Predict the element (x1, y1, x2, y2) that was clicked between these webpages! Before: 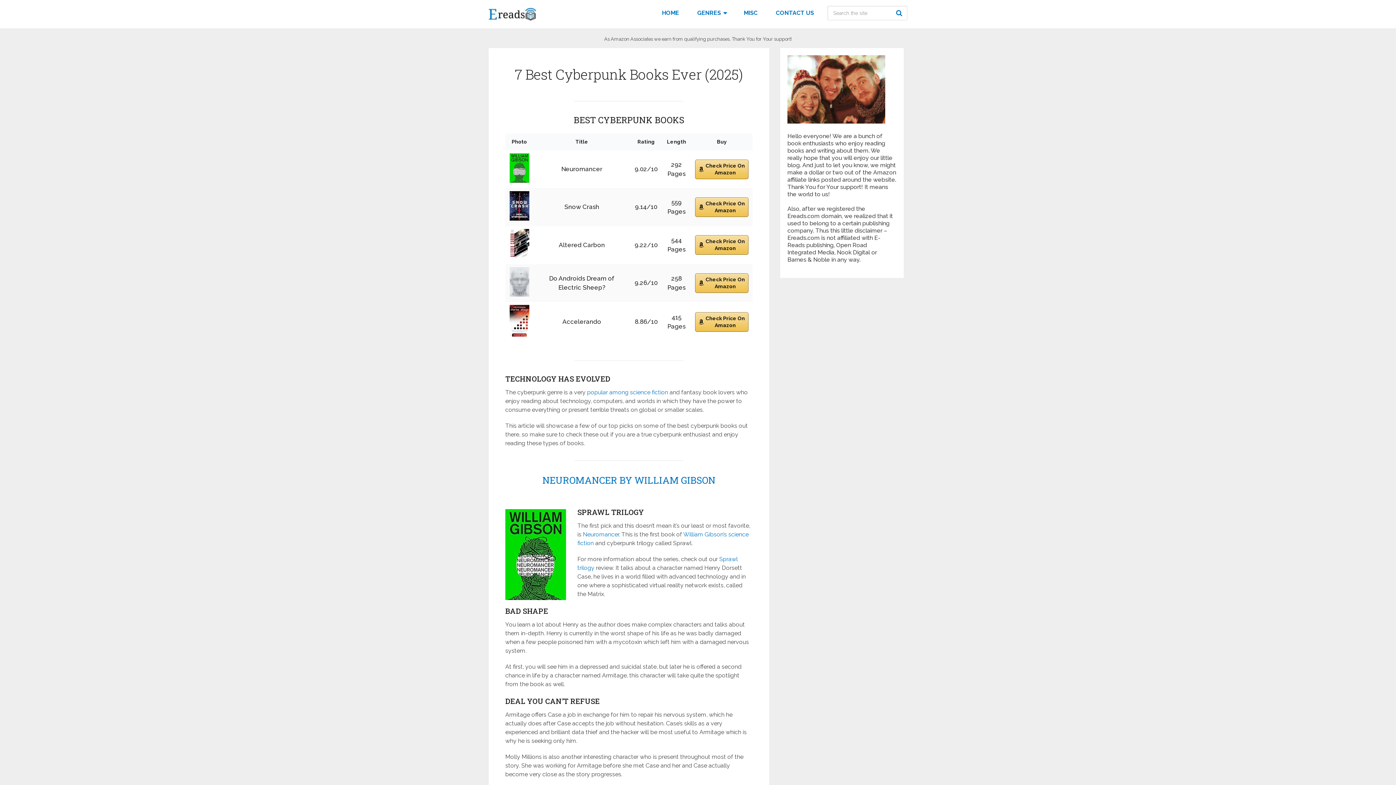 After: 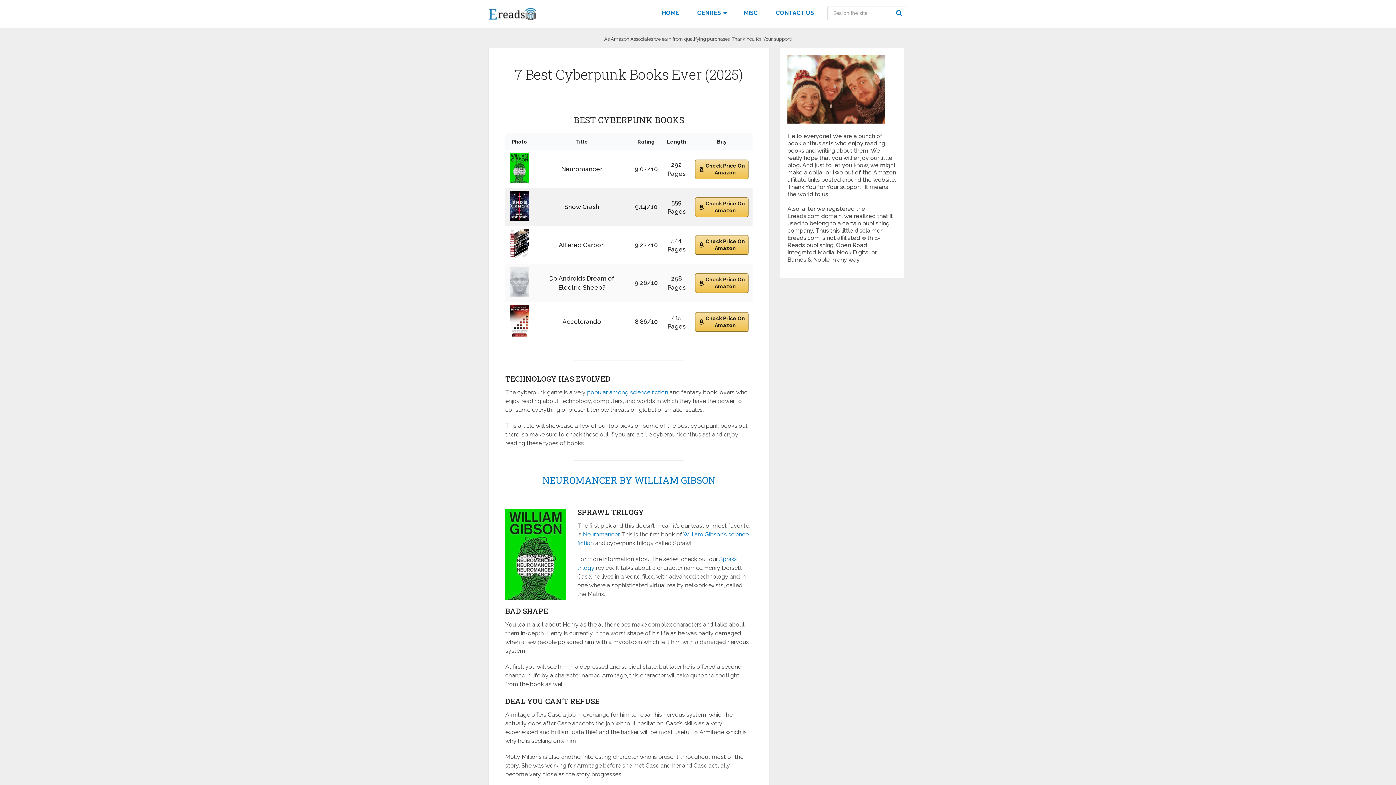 Action: bbox: (509, 215, 529, 222)